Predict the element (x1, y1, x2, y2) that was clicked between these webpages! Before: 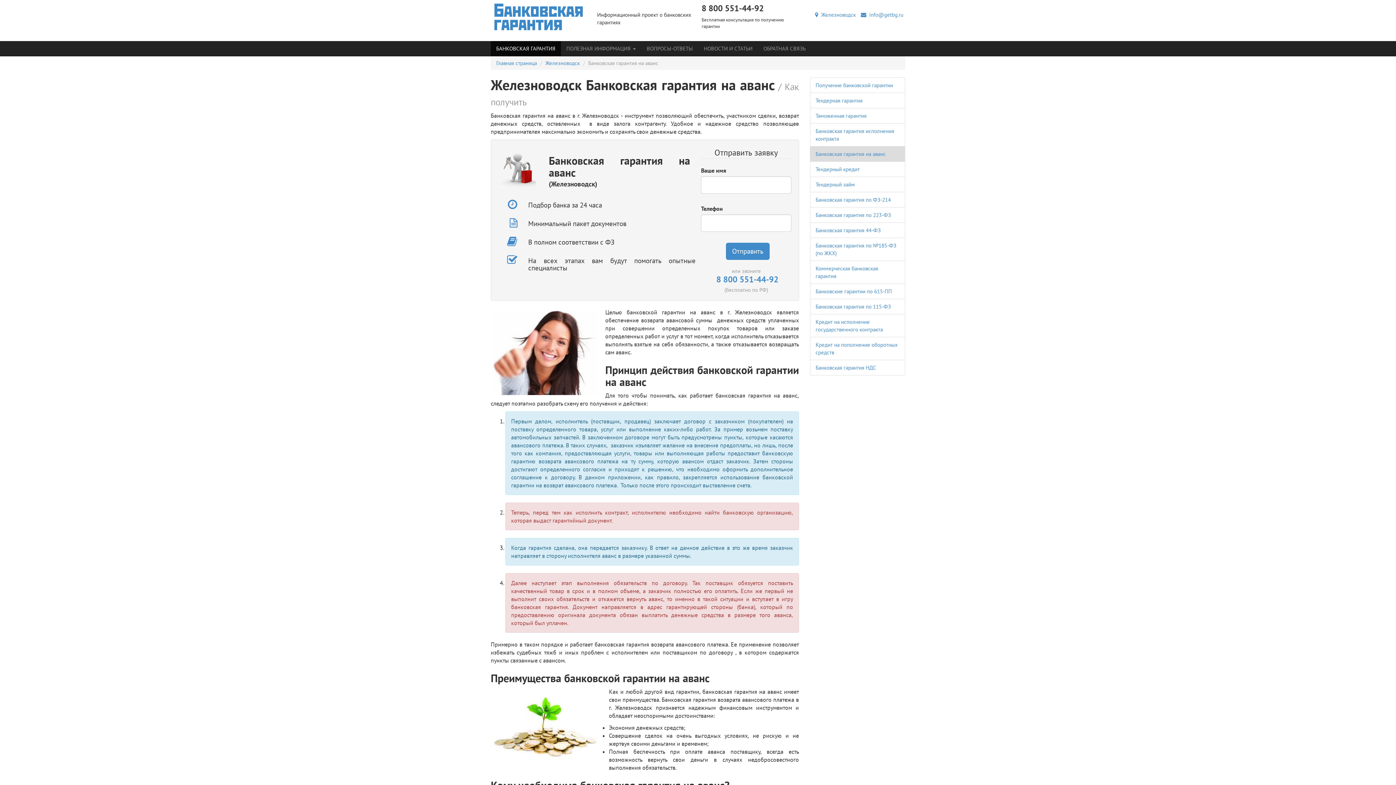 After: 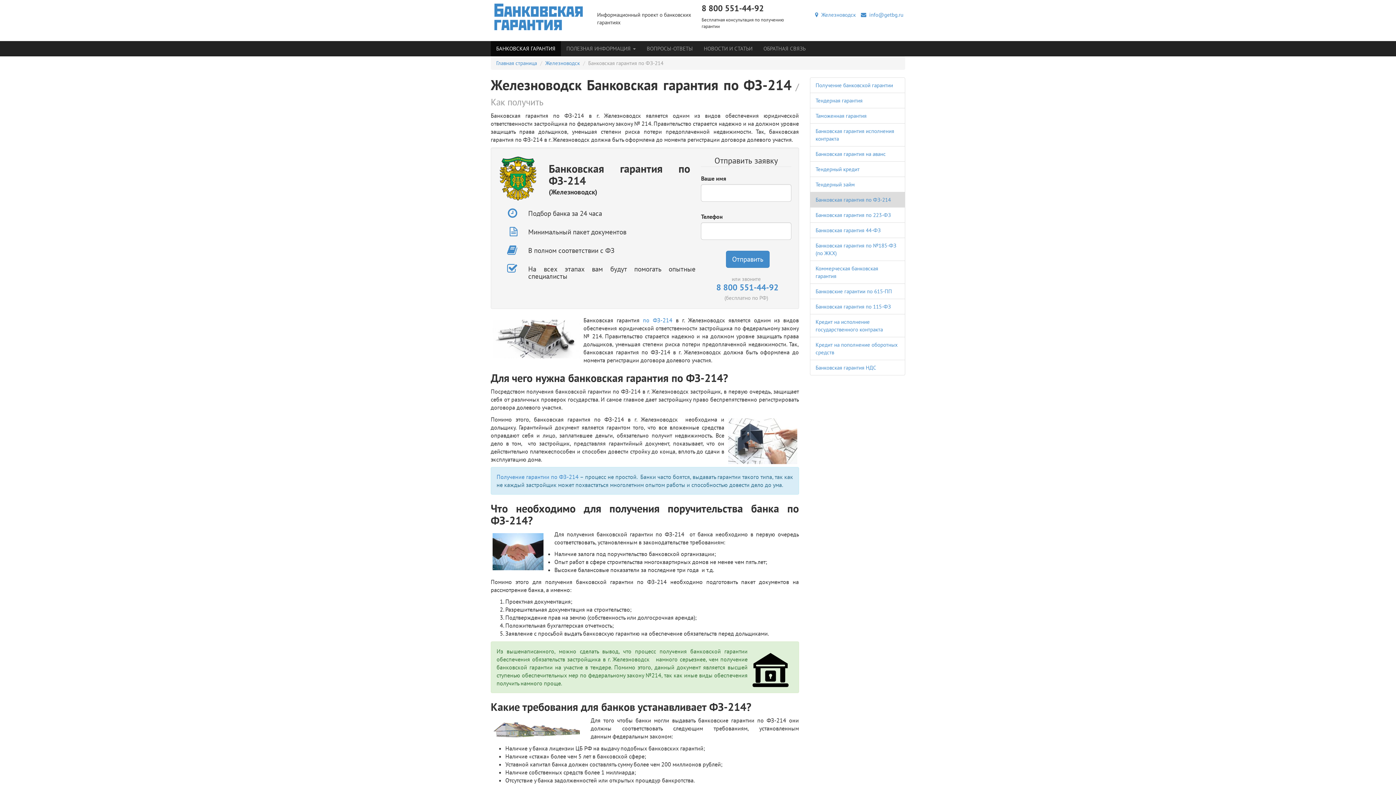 Action: label: Банковская гарантия по ФЗ-214 bbox: (815, 196, 891, 203)